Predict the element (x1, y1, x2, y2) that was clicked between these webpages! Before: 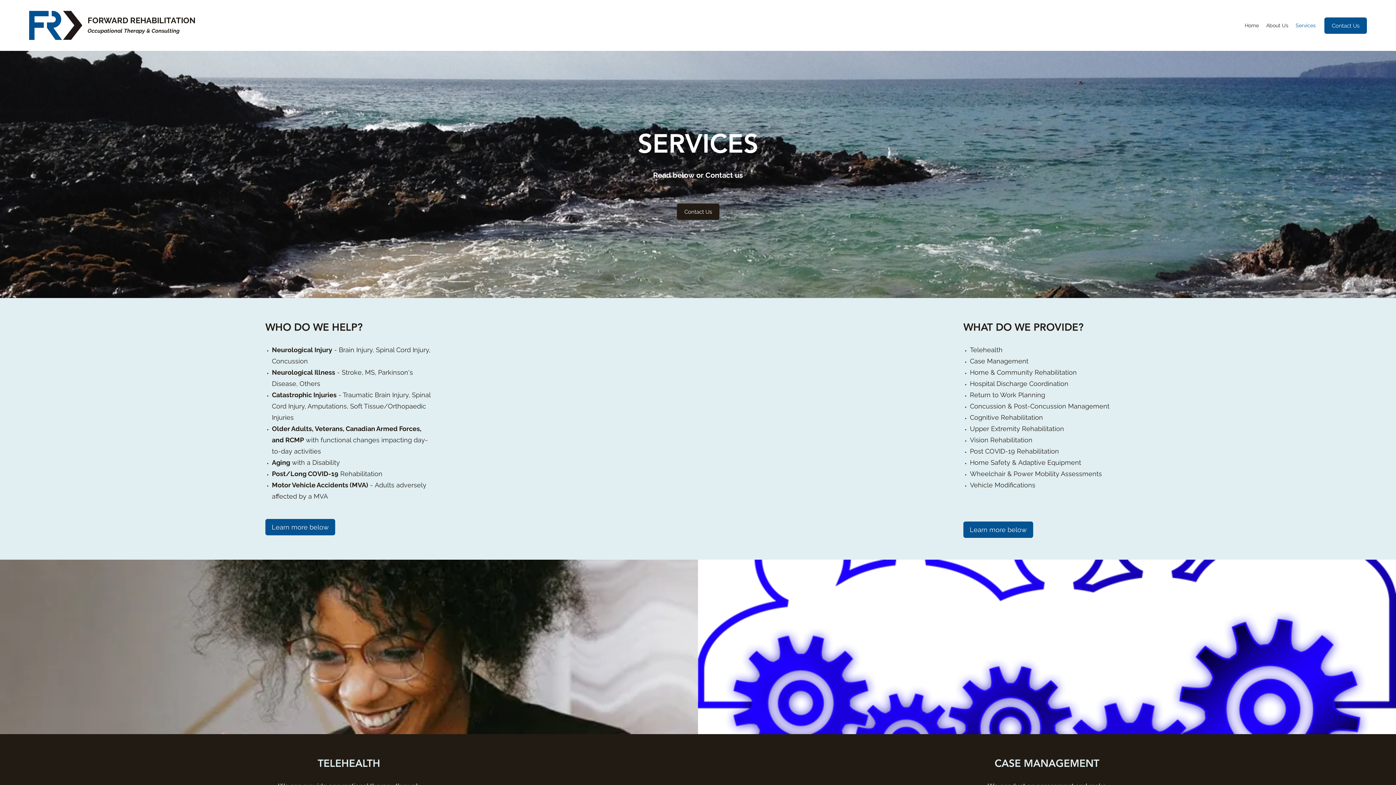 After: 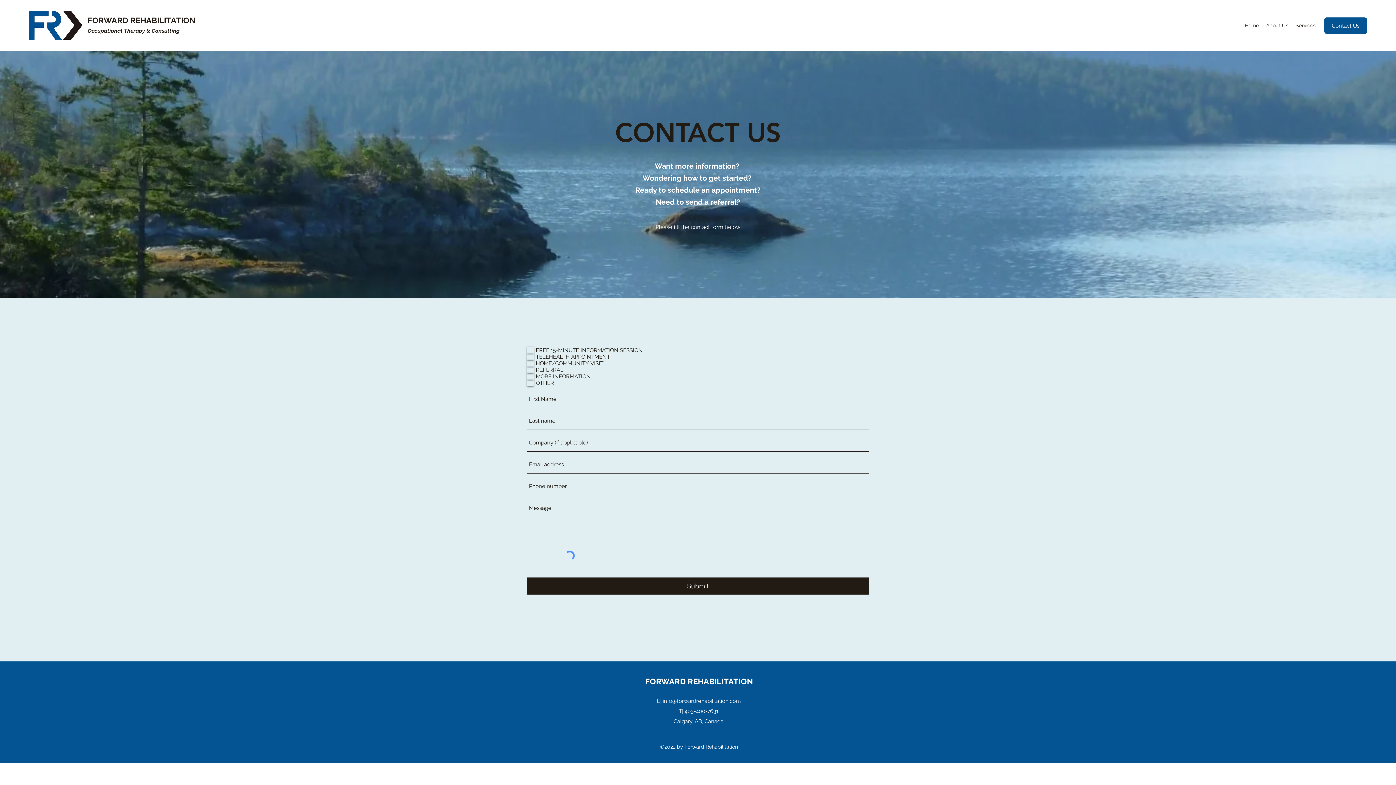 Action: label: Contact Us bbox: (1324, 17, 1367, 33)